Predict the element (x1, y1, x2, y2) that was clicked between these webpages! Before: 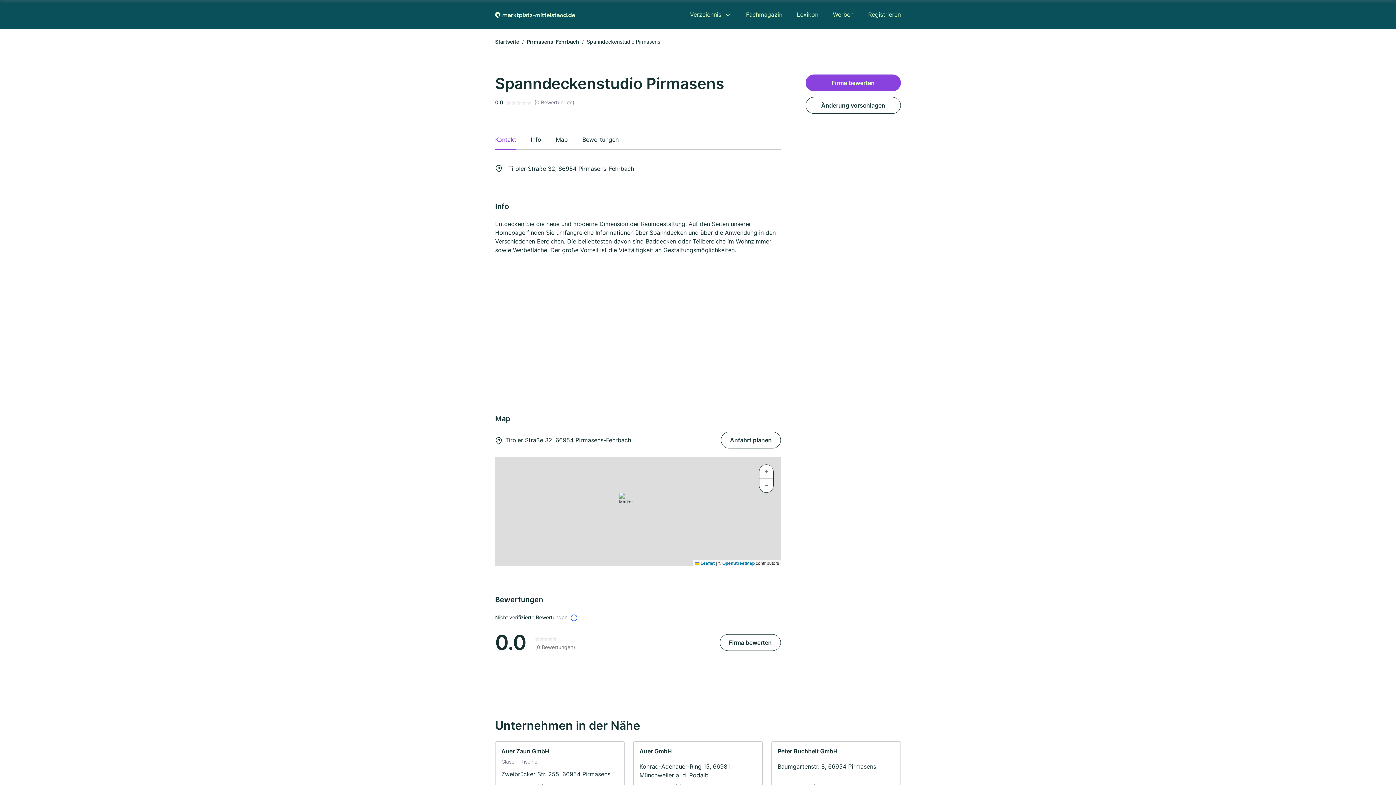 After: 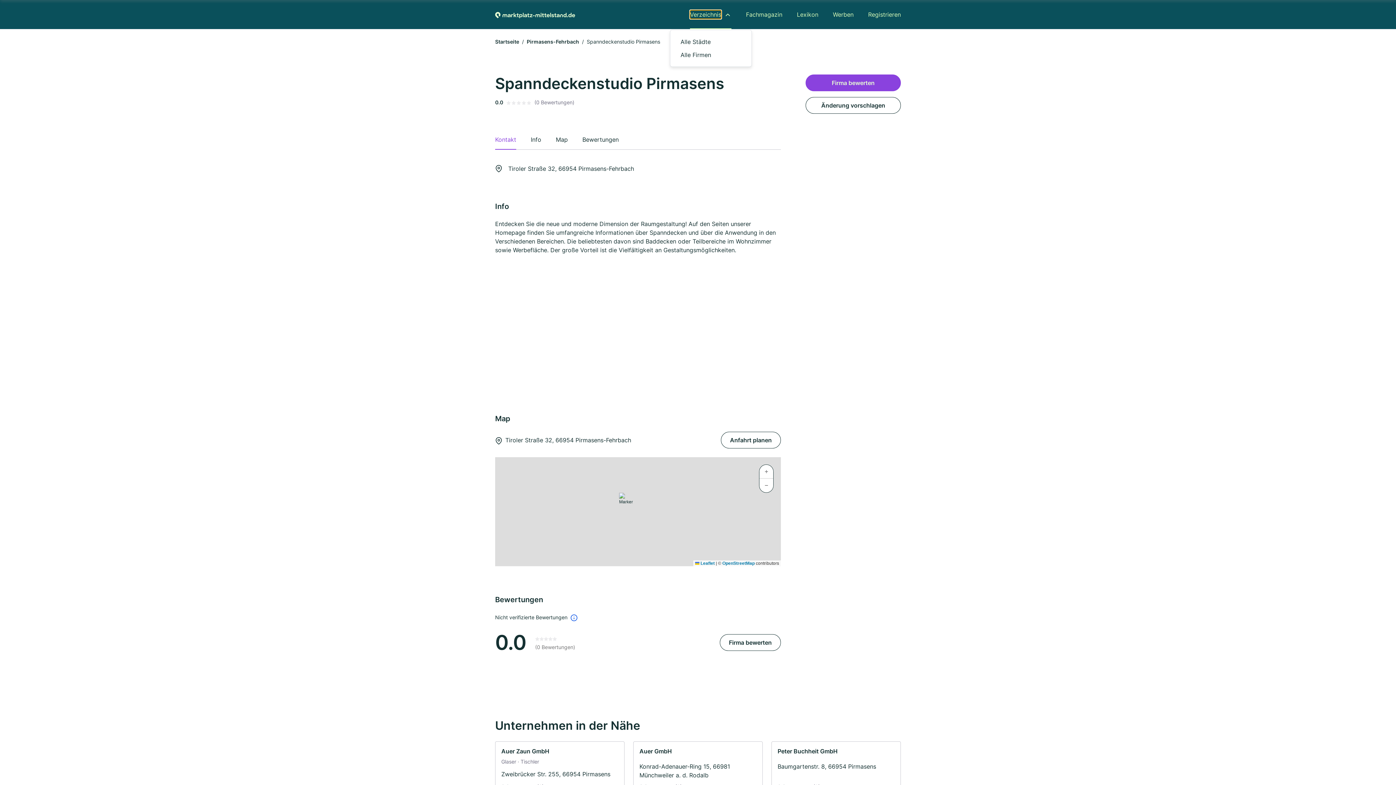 Action: label: Verzeichnis bbox: (690, 10, 721, 18)